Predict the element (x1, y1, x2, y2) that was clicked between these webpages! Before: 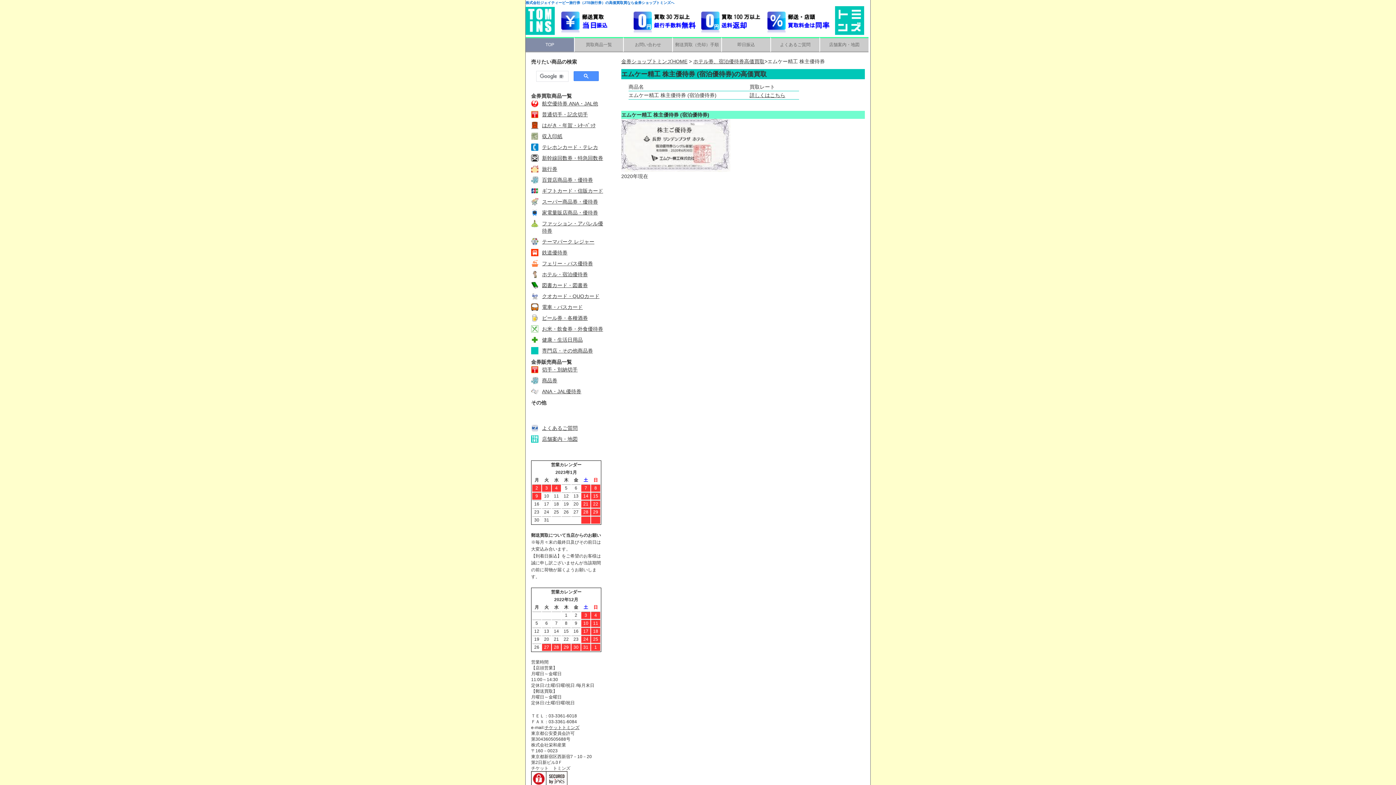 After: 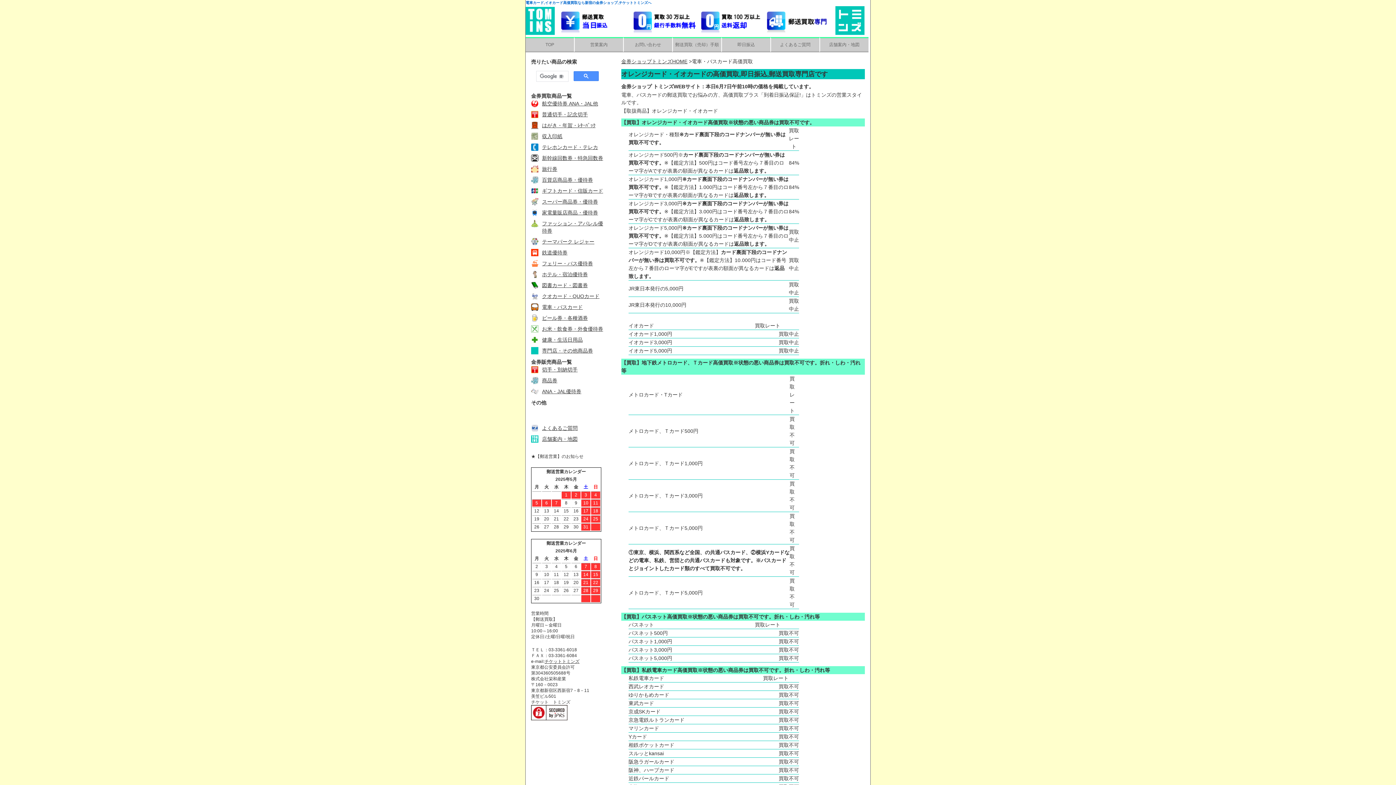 Action: bbox: (531, 303, 538, 310)